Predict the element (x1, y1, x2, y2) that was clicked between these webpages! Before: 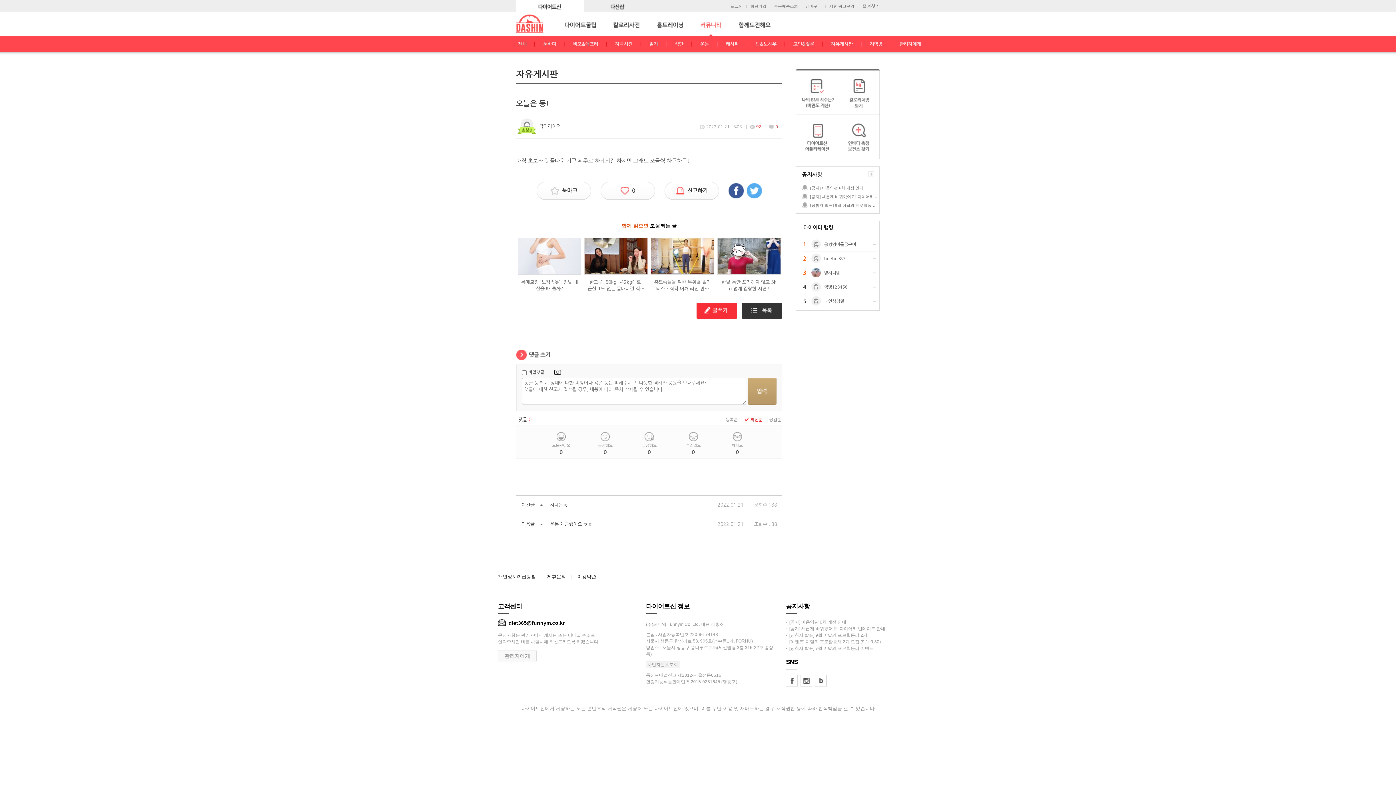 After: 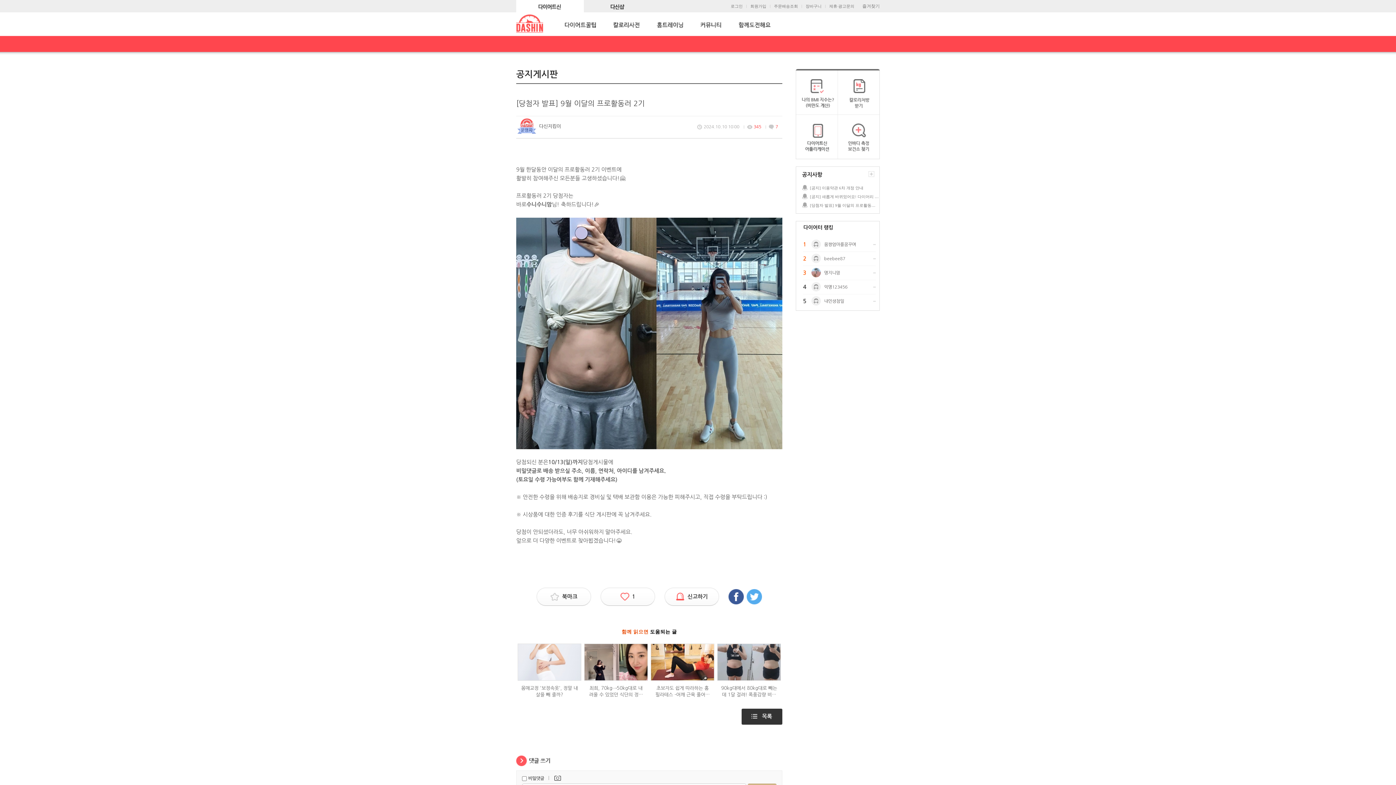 Action: label: ·  [당첨자 발표] 9월 이달의 프로활동러 2기 bbox: (786, 633, 867, 638)